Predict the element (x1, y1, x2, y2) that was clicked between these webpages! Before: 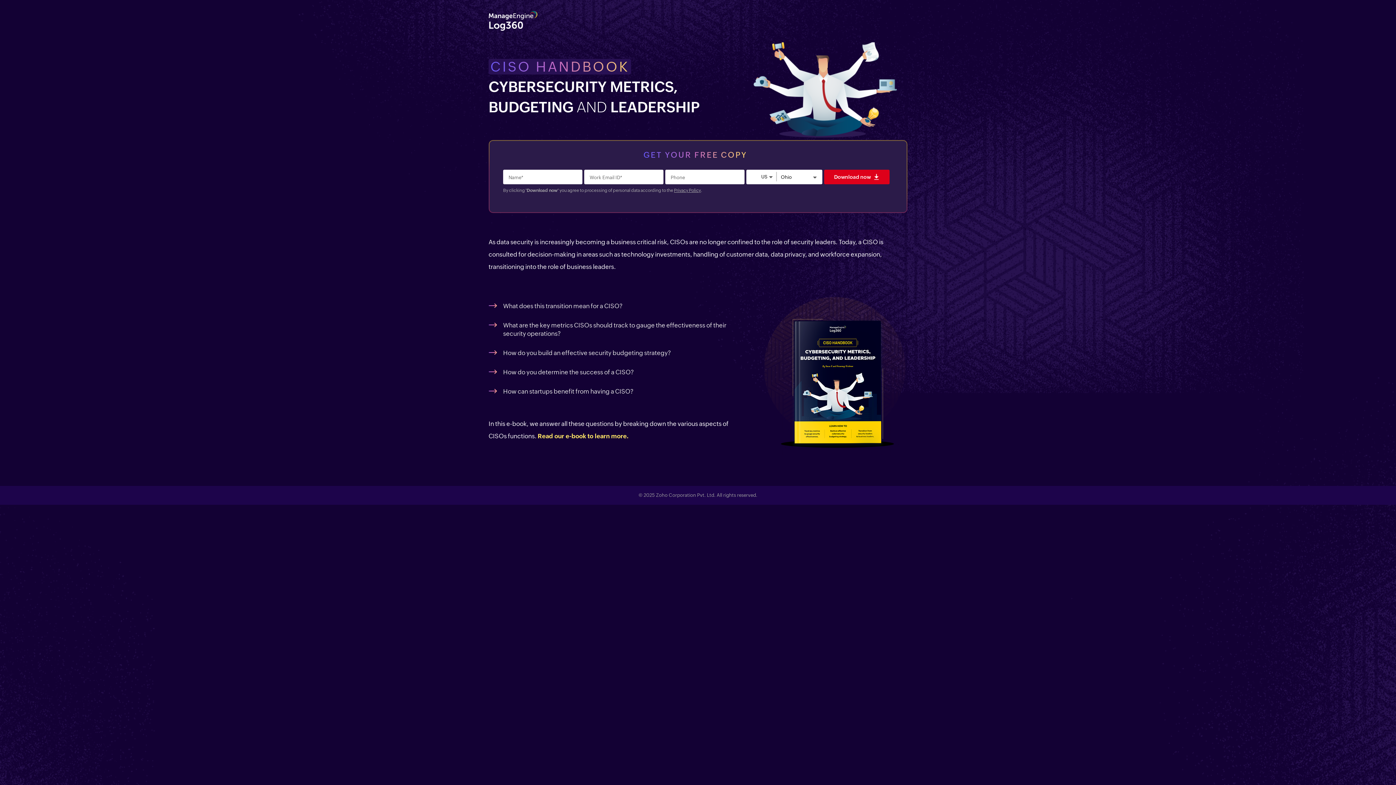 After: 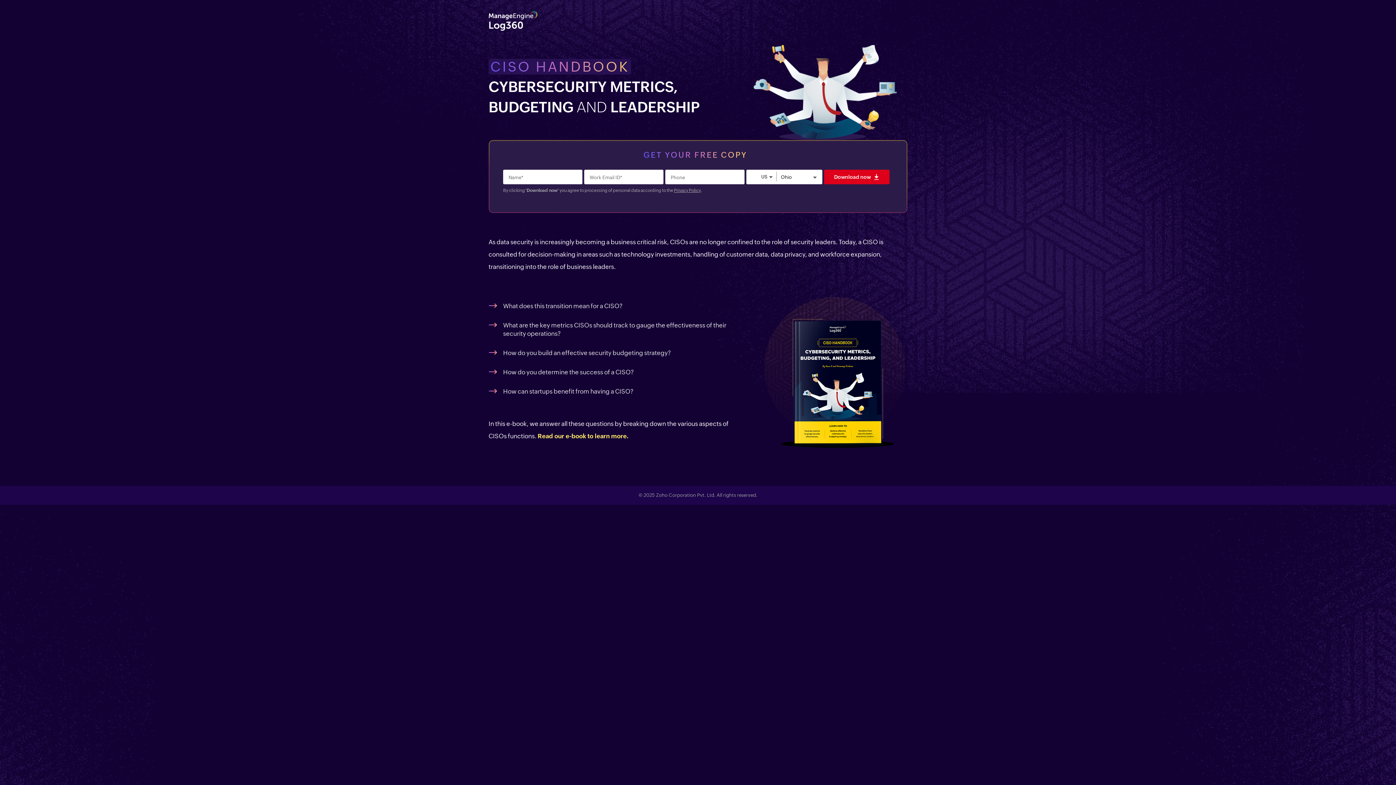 Action: label: Privacy Policy bbox: (674, 188, 701, 193)